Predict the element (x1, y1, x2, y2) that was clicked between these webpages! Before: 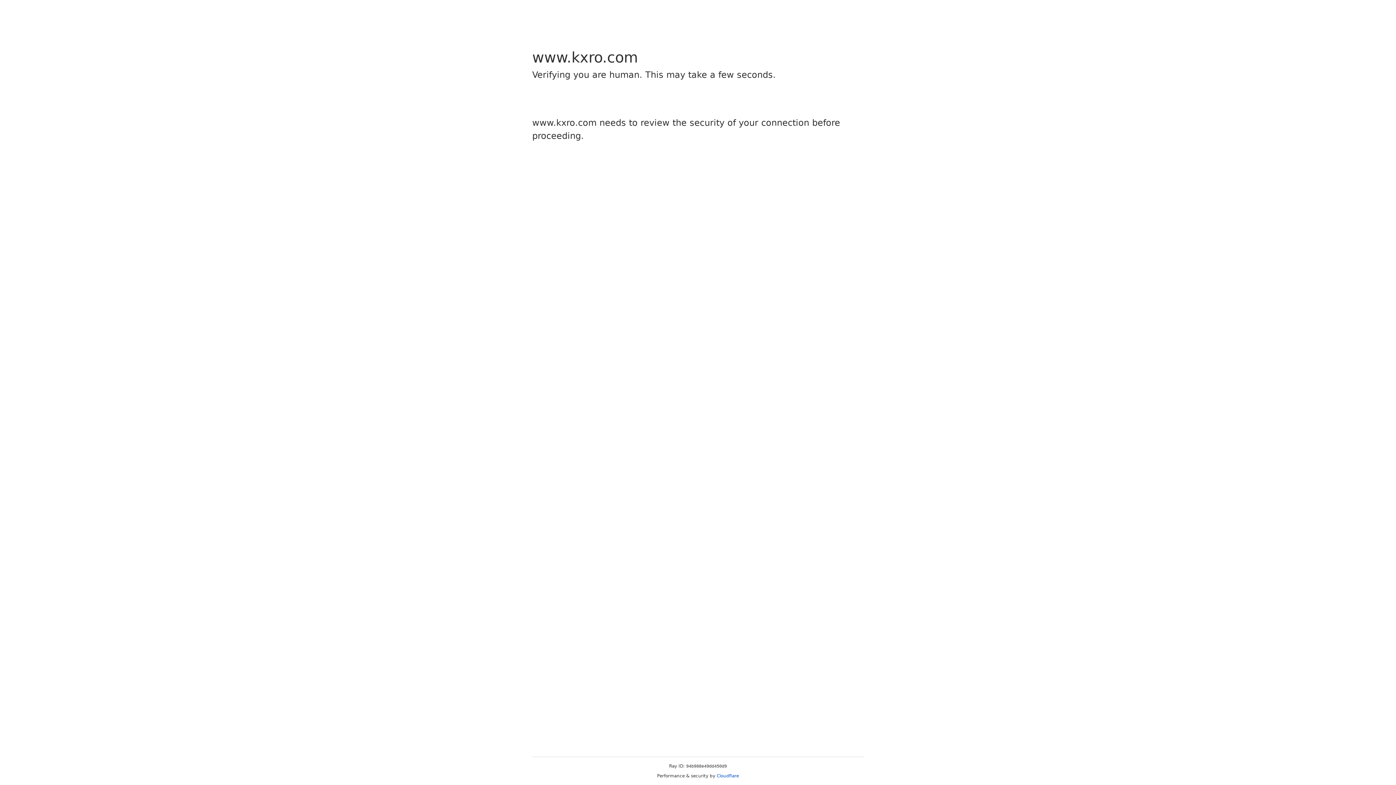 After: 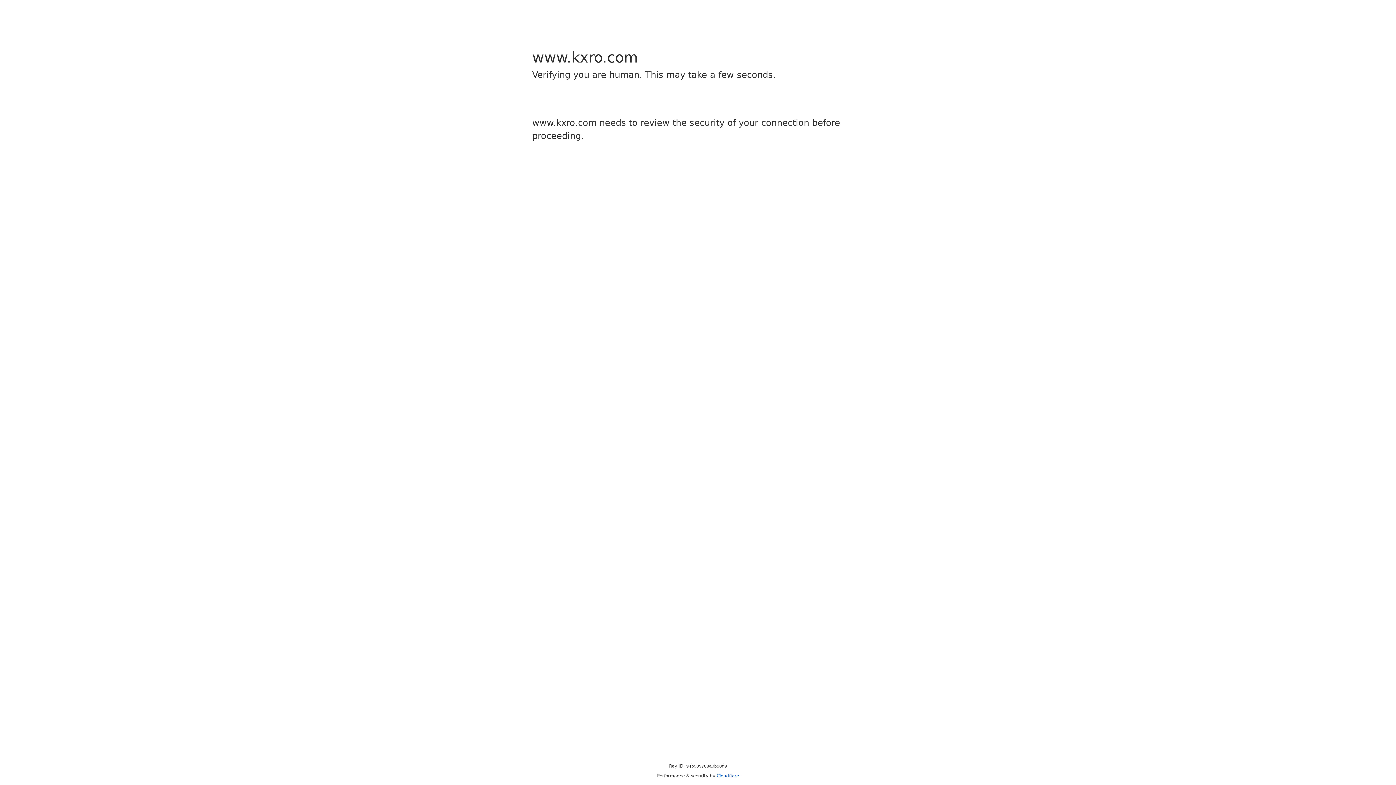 Action: label: Cloudflare bbox: (716, 773, 739, 778)